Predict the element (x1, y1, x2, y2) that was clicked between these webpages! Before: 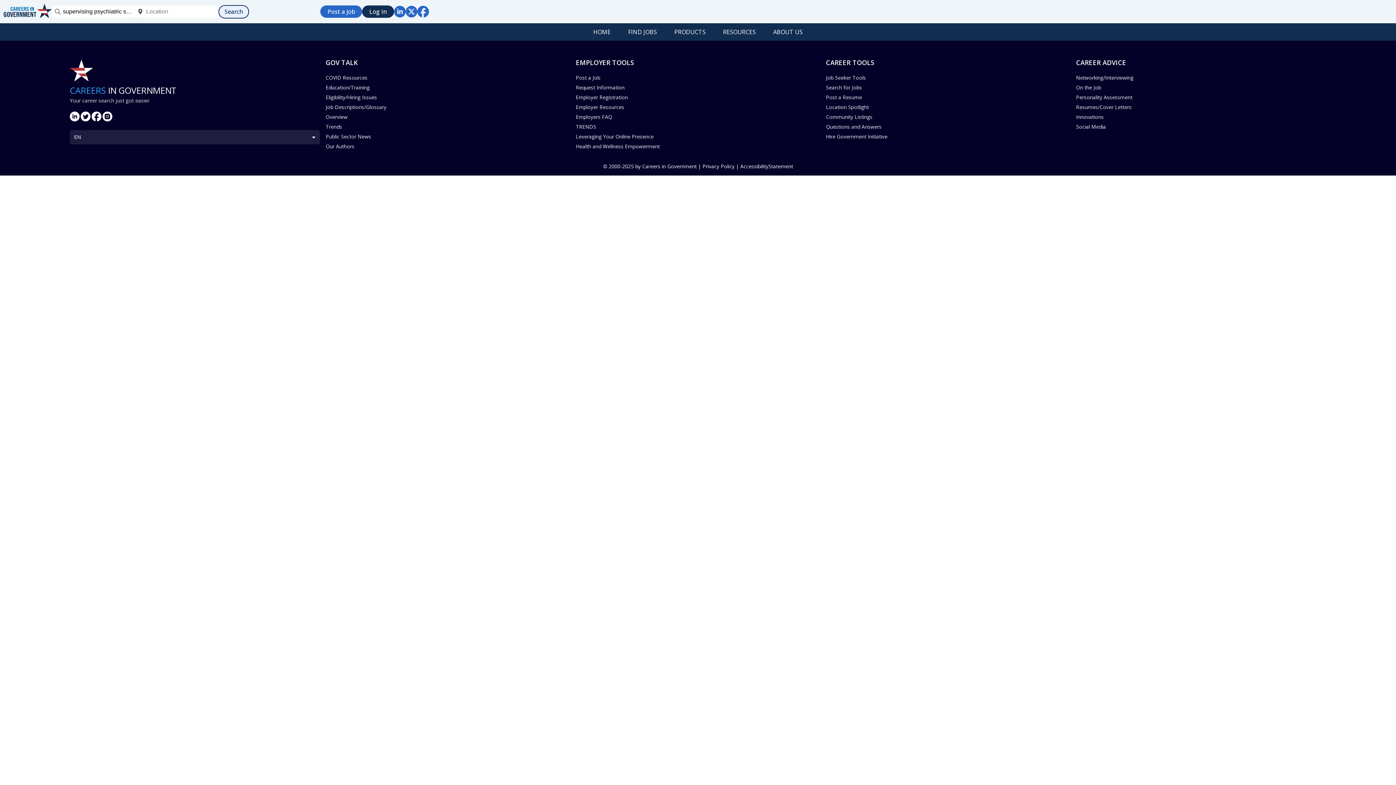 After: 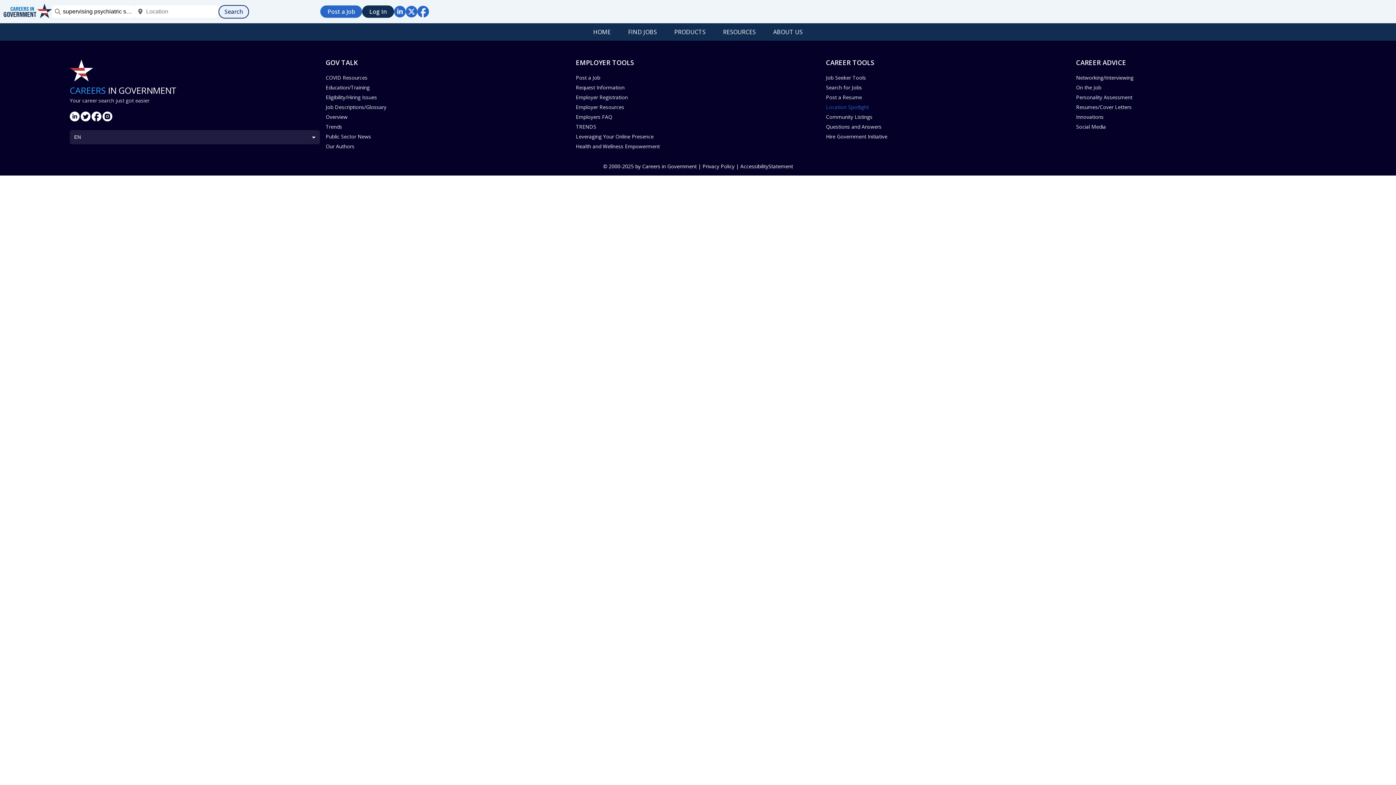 Action: label: Location Spotlight bbox: (826, 102, 1076, 112)